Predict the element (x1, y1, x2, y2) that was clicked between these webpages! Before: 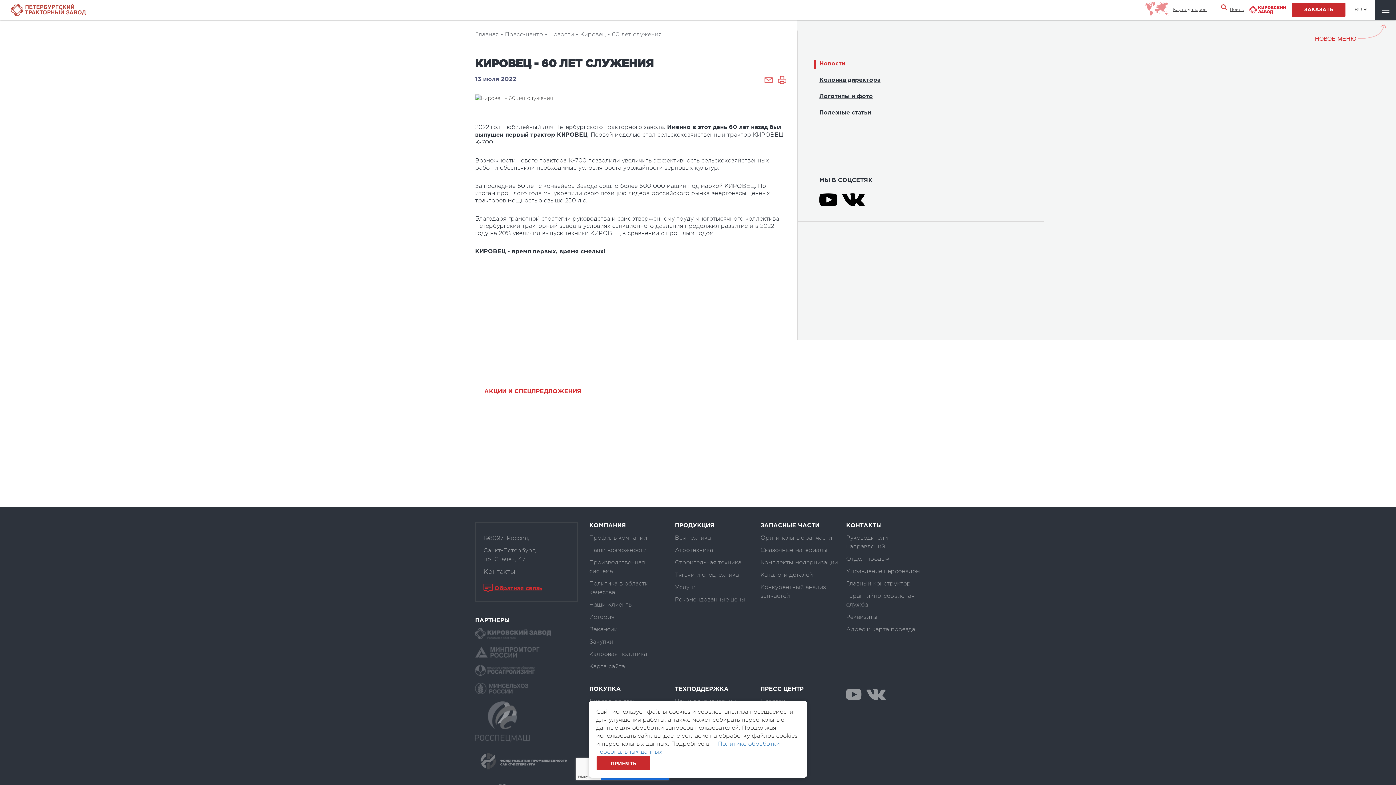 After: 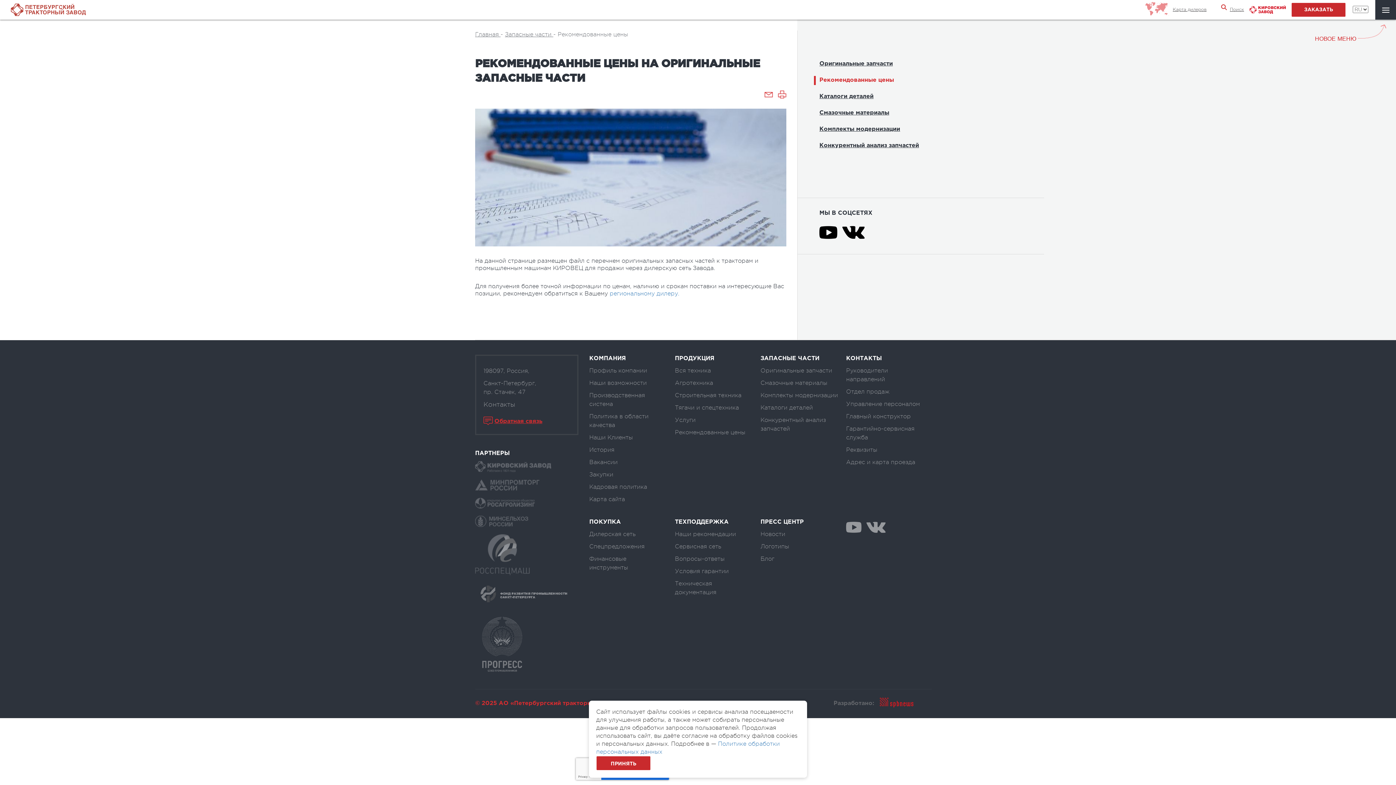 Action: bbox: (675, 596, 745, 603) label: Рекомендованные цены